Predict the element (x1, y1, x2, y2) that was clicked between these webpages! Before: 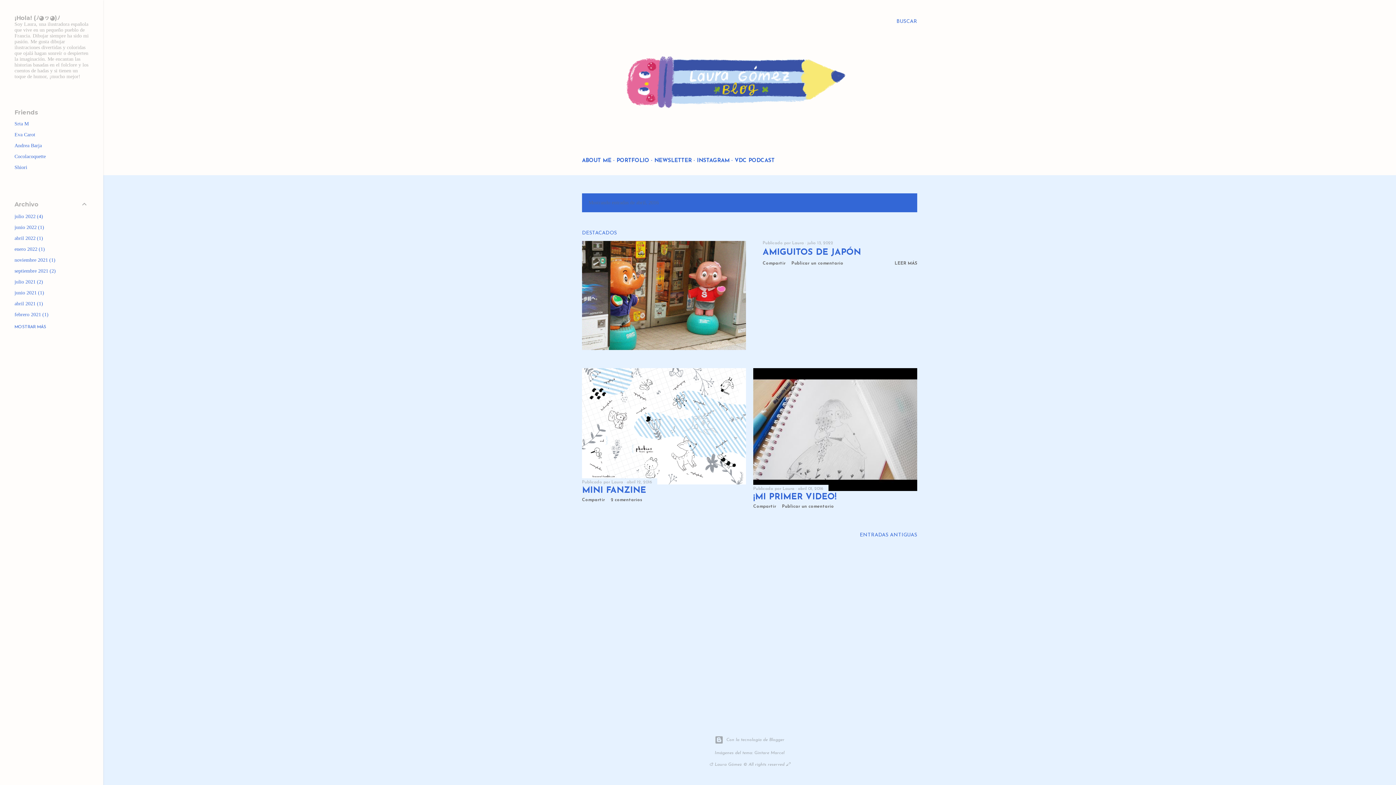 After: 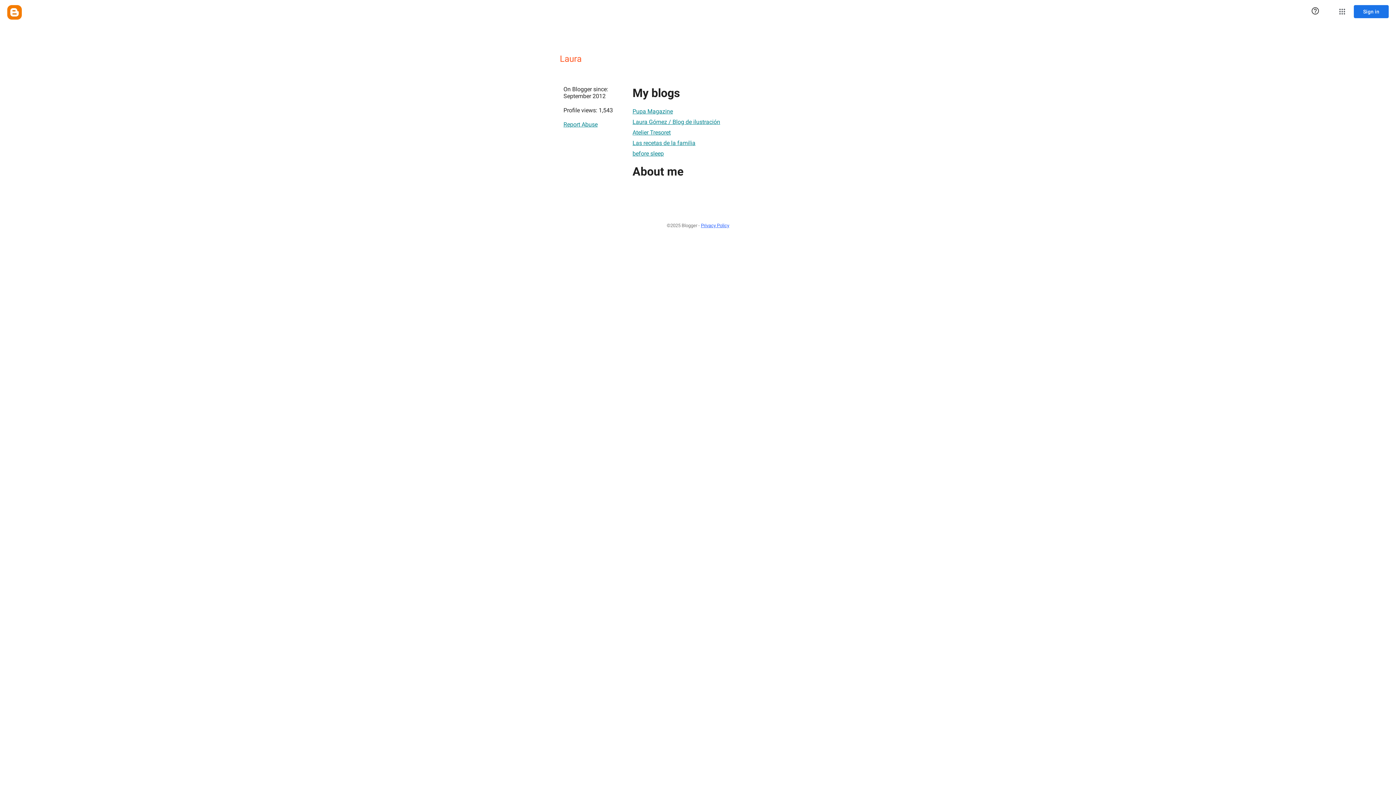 Action: bbox: (611, 480, 624, 484) label: Laura 